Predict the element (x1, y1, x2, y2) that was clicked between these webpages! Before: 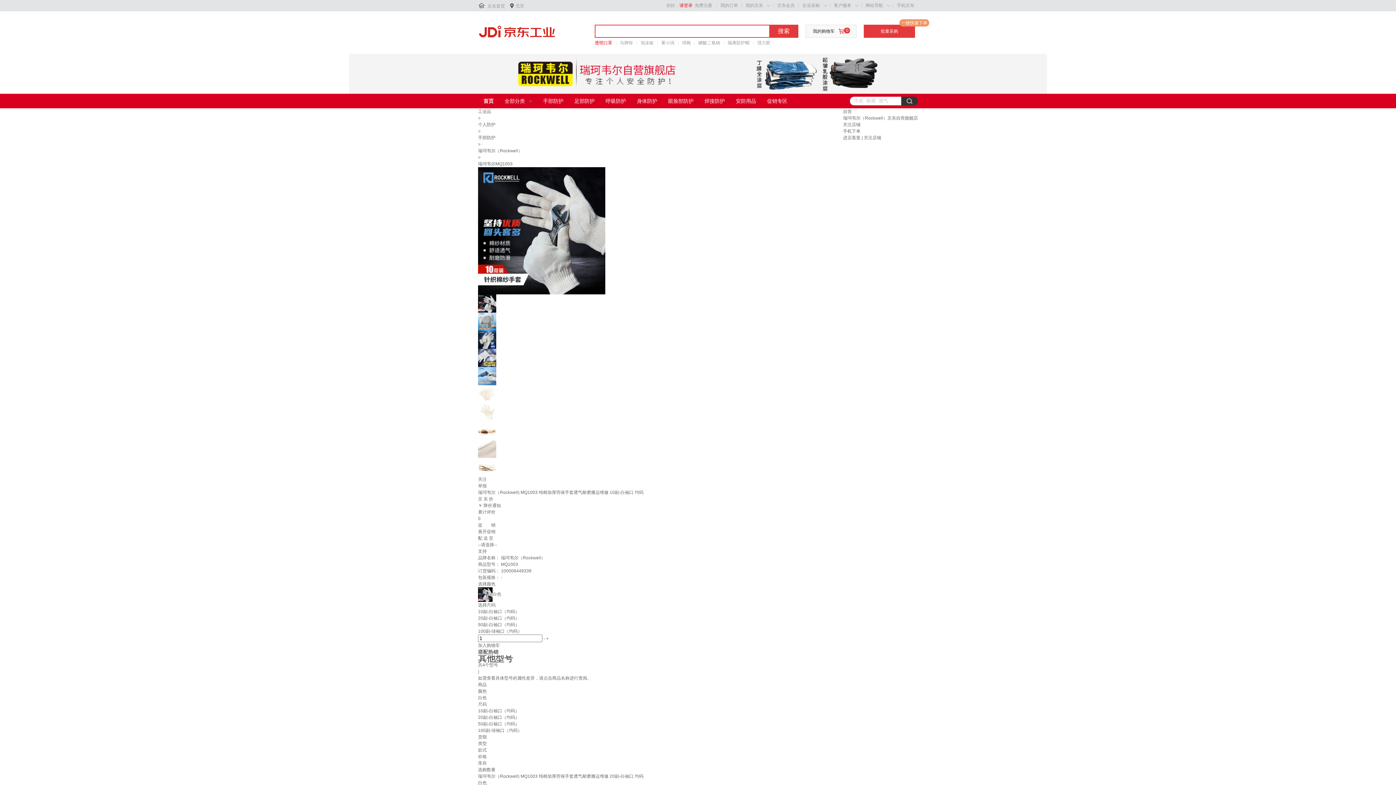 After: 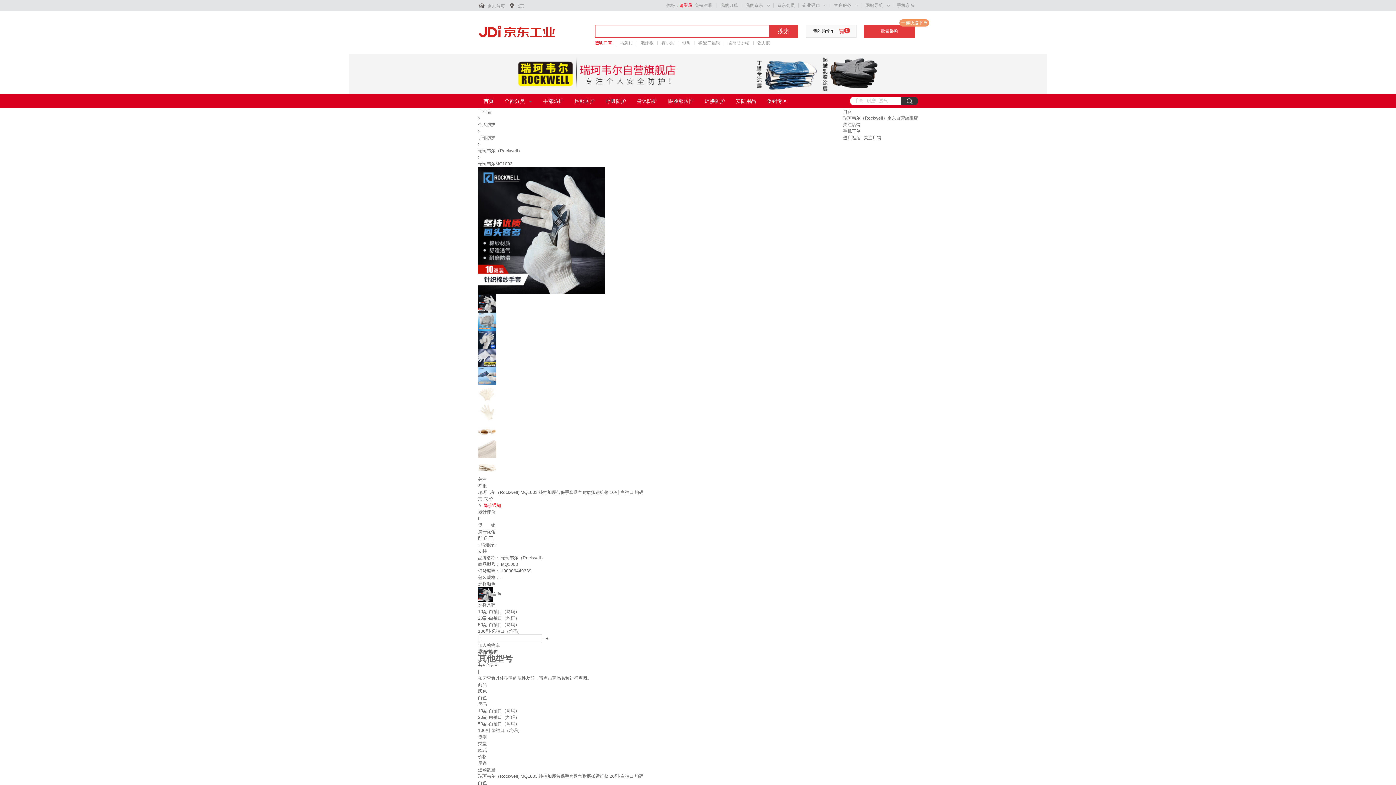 Action: label: 降价通知 bbox: (483, 503, 501, 508)